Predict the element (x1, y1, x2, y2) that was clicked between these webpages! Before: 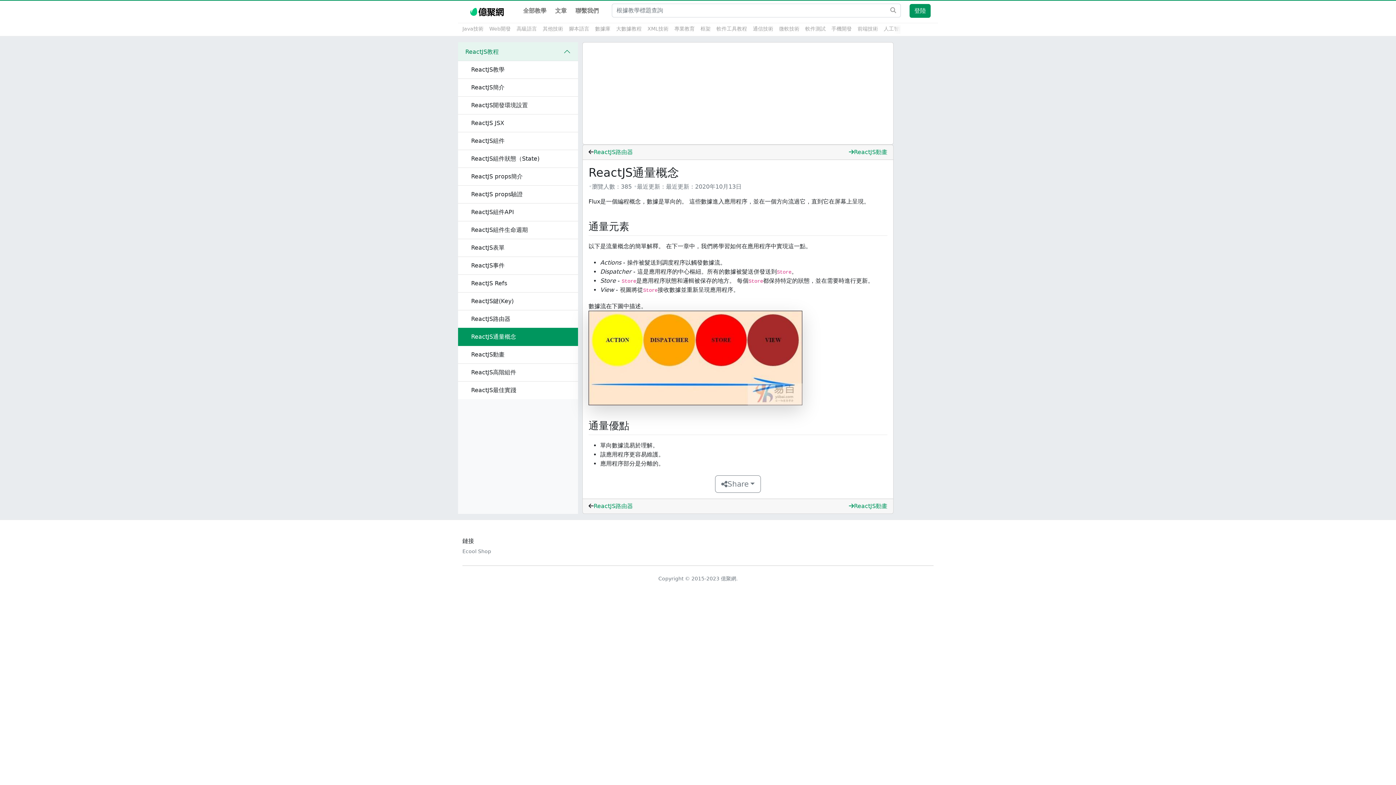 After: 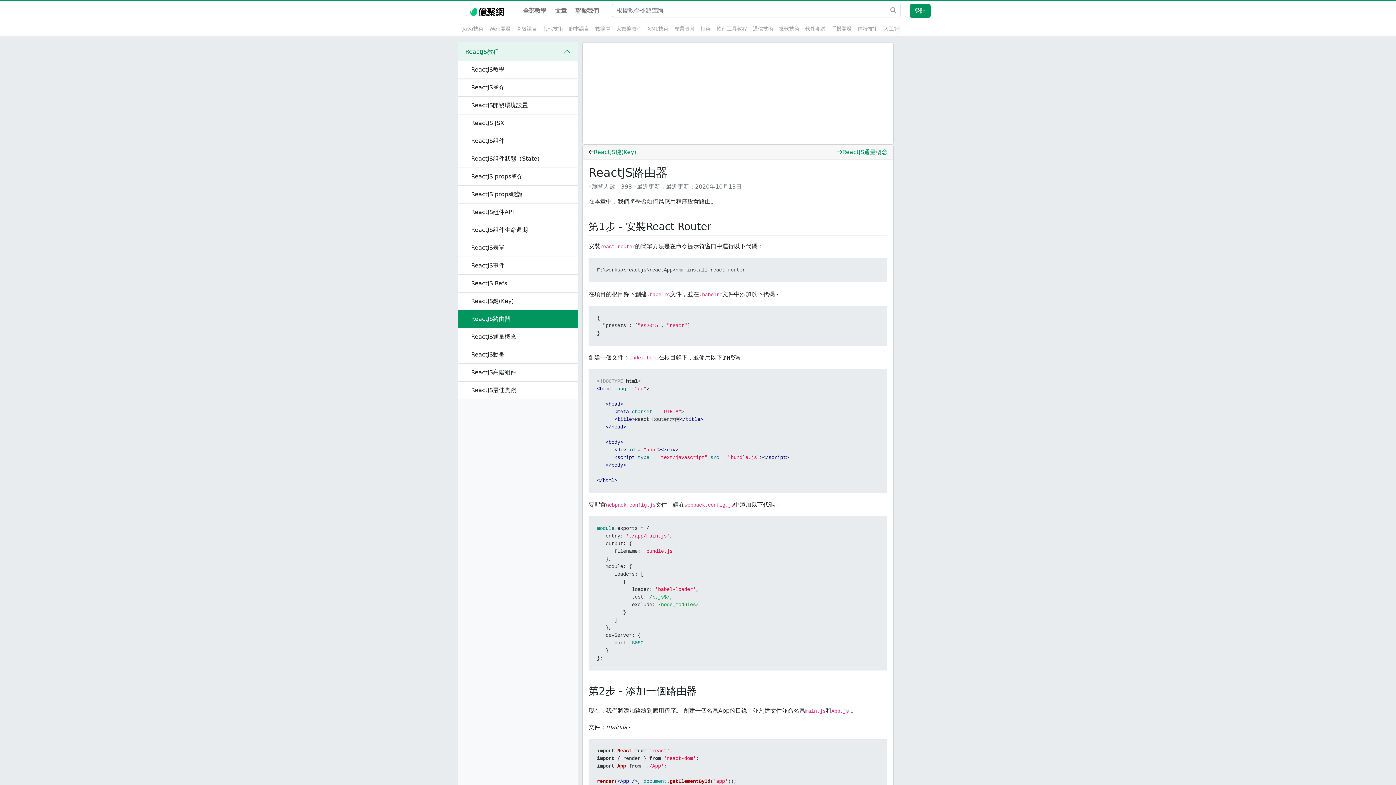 Action: label: ReactJS路由器 bbox: (458, 310, 578, 328)